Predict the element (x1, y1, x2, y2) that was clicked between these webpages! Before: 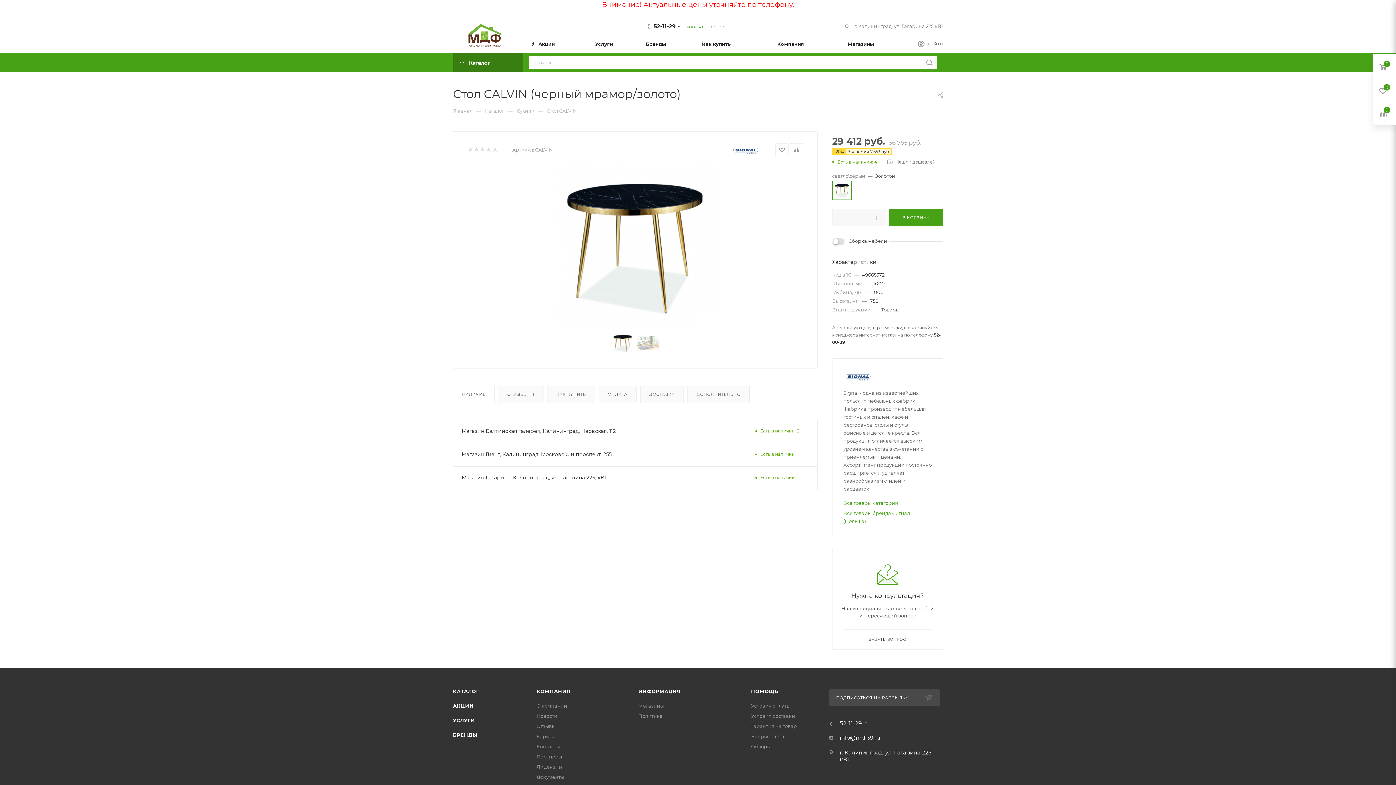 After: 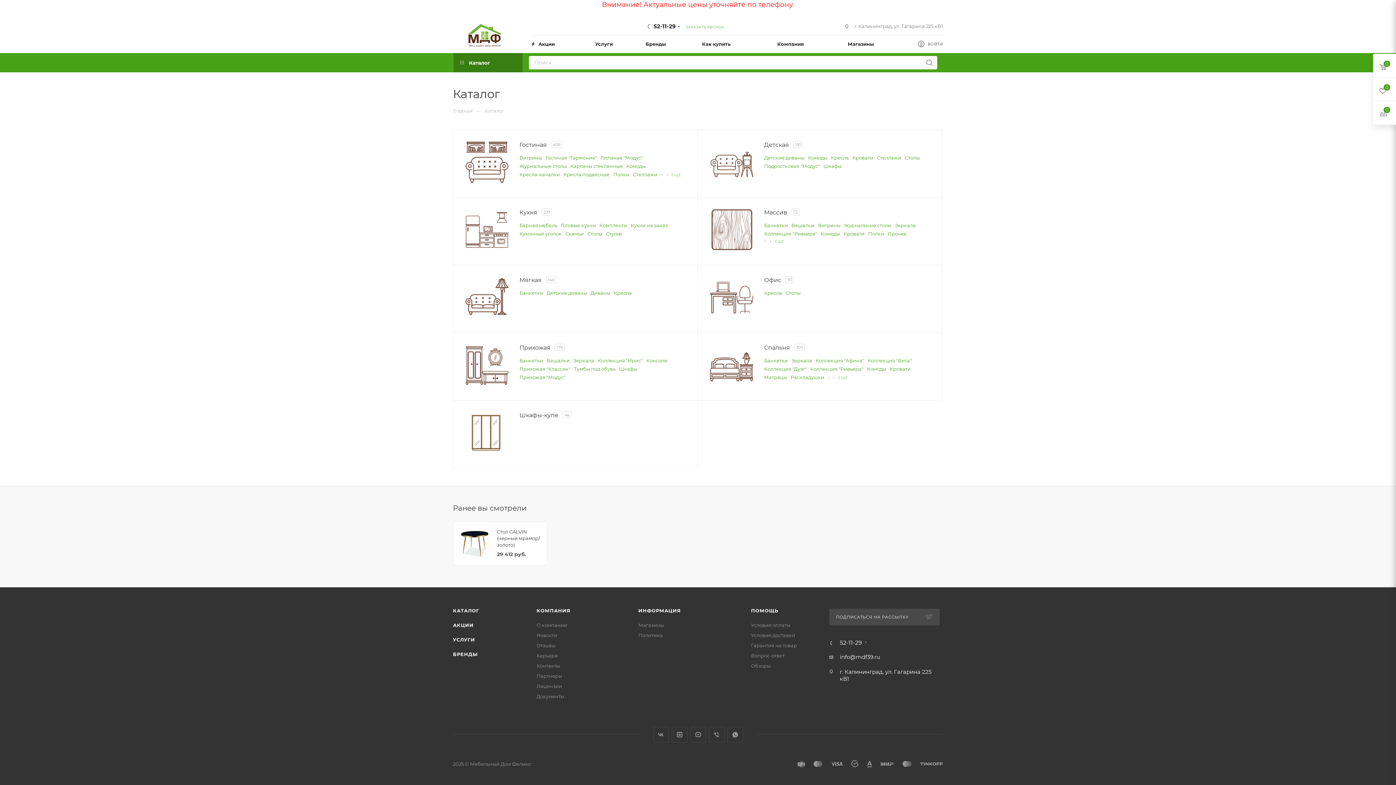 Action: label: КАТАЛОГ bbox: (453, 688, 479, 694)